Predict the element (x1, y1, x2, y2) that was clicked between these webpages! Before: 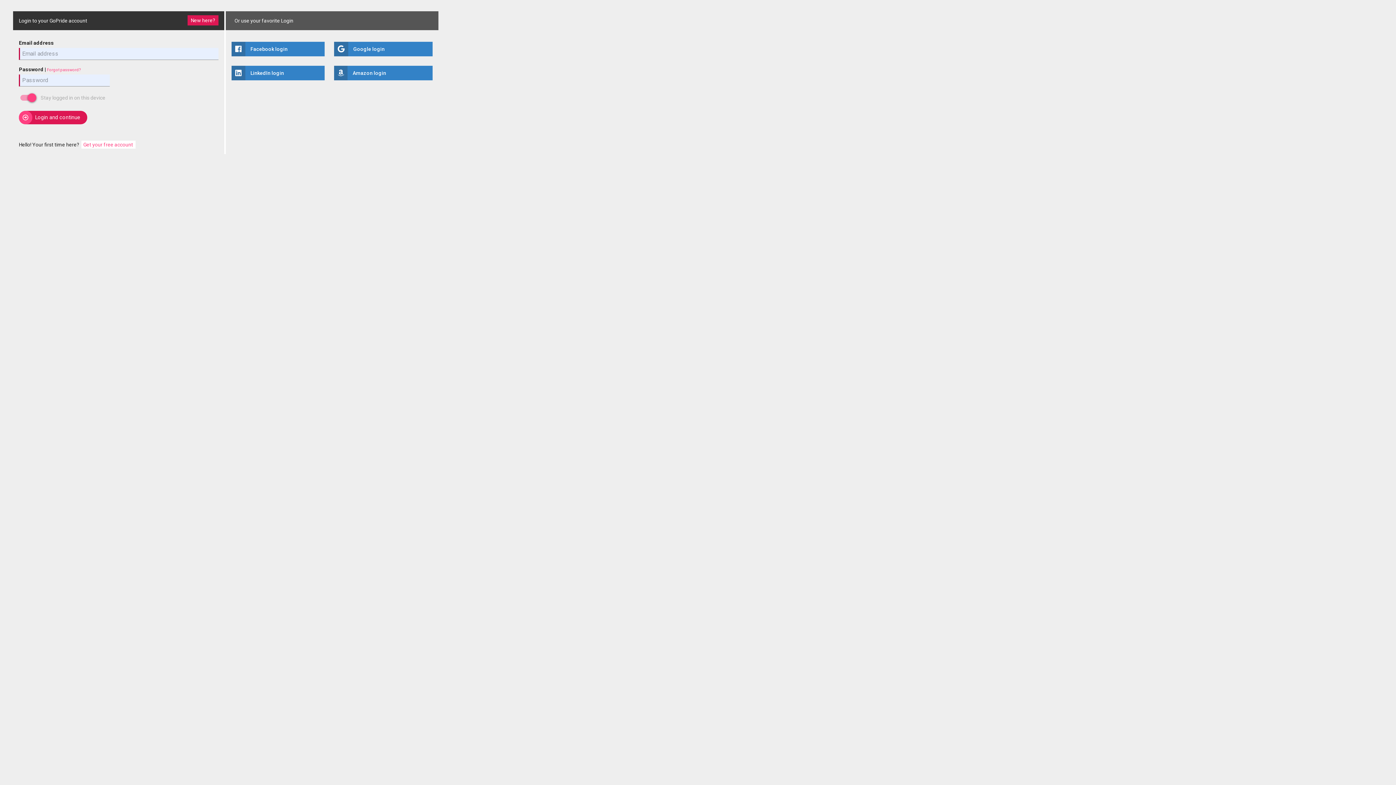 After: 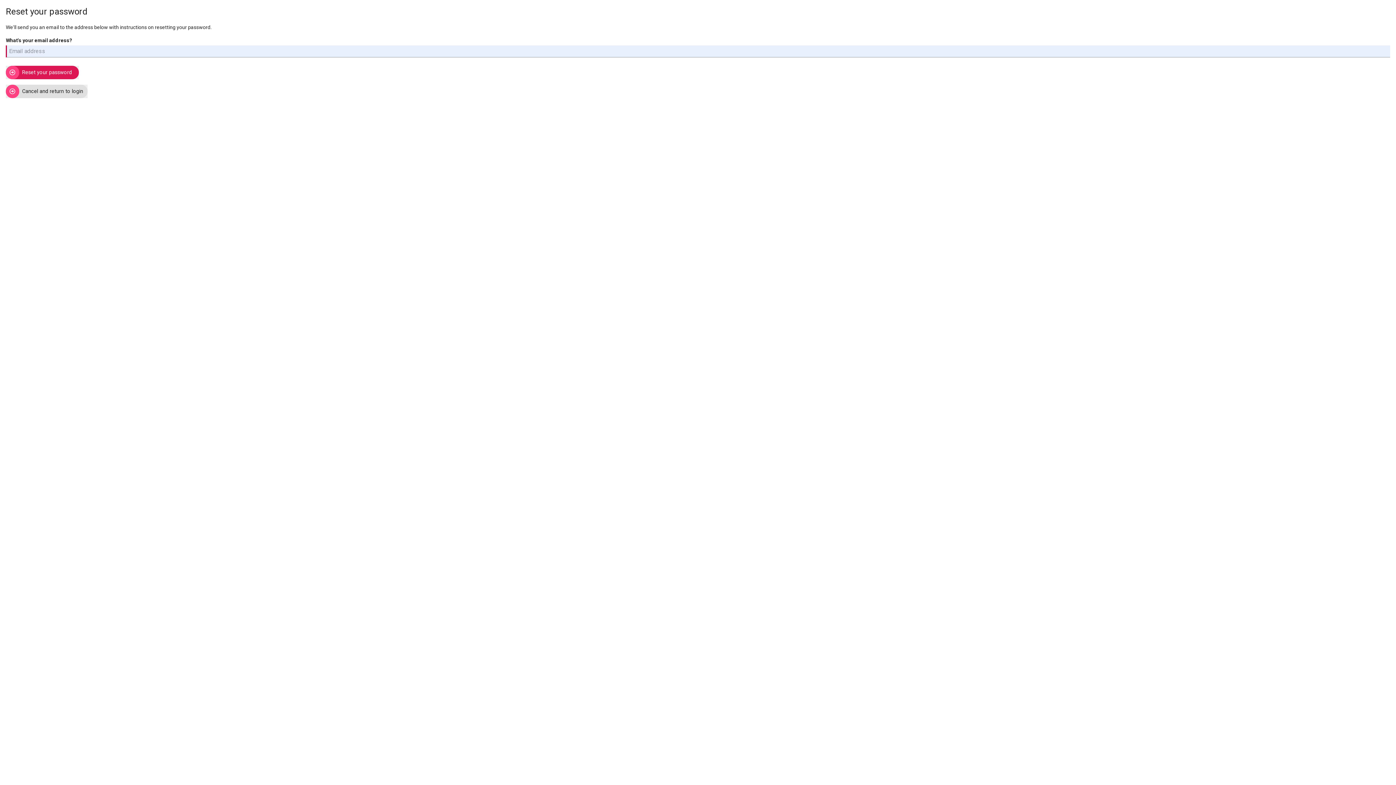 Action: label: Forgot password? bbox: (46, 67, 81, 72)